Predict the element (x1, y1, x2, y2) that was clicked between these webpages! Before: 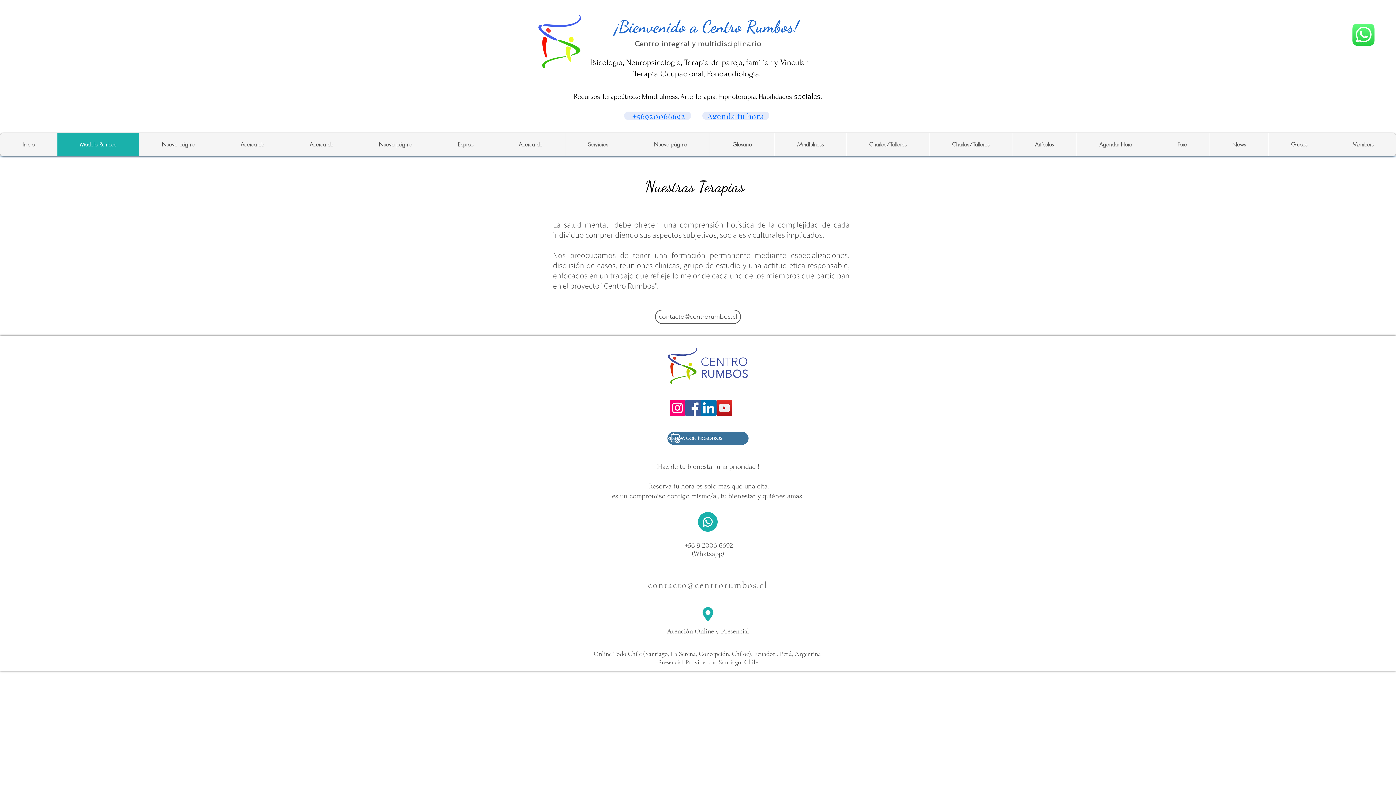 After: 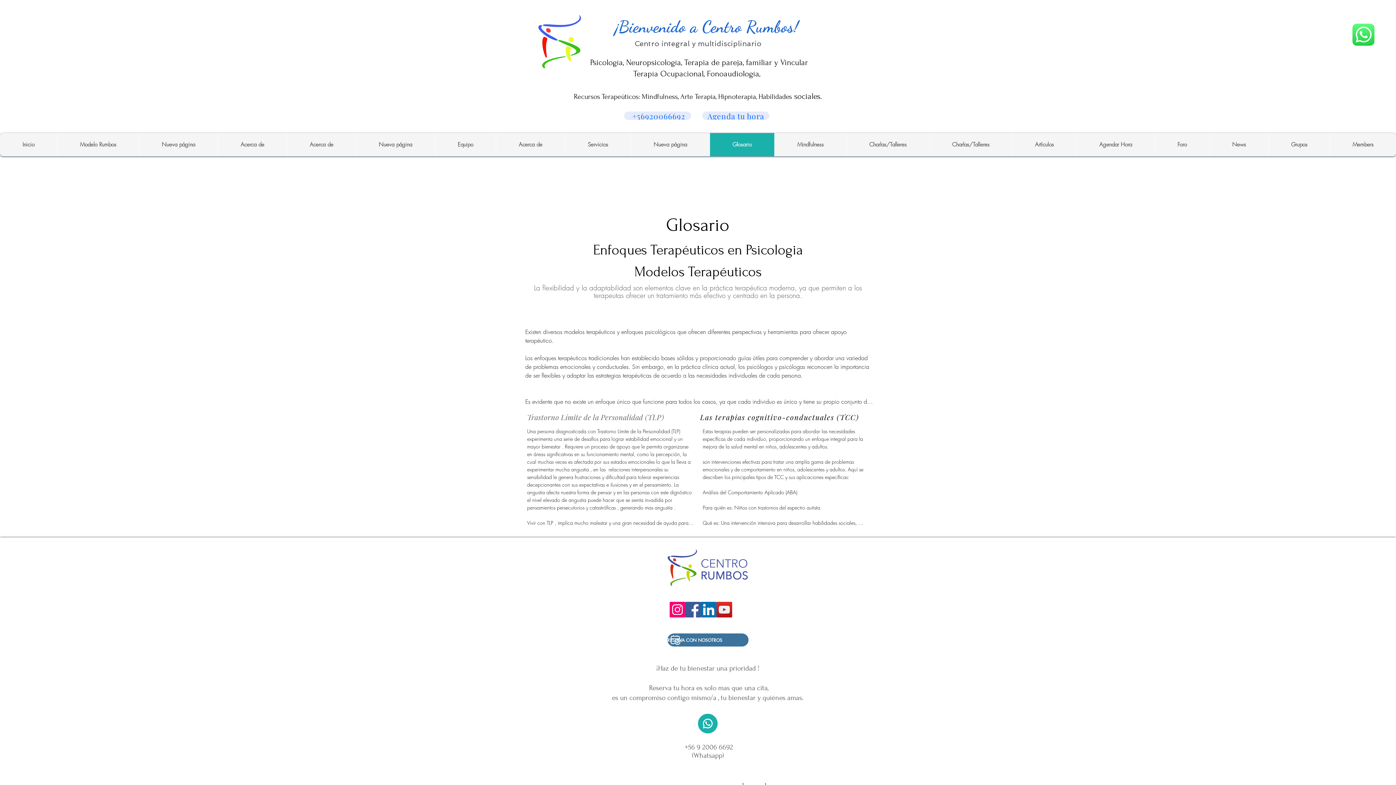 Action: label: Glosario bbox: (709, 133, 774, 156)